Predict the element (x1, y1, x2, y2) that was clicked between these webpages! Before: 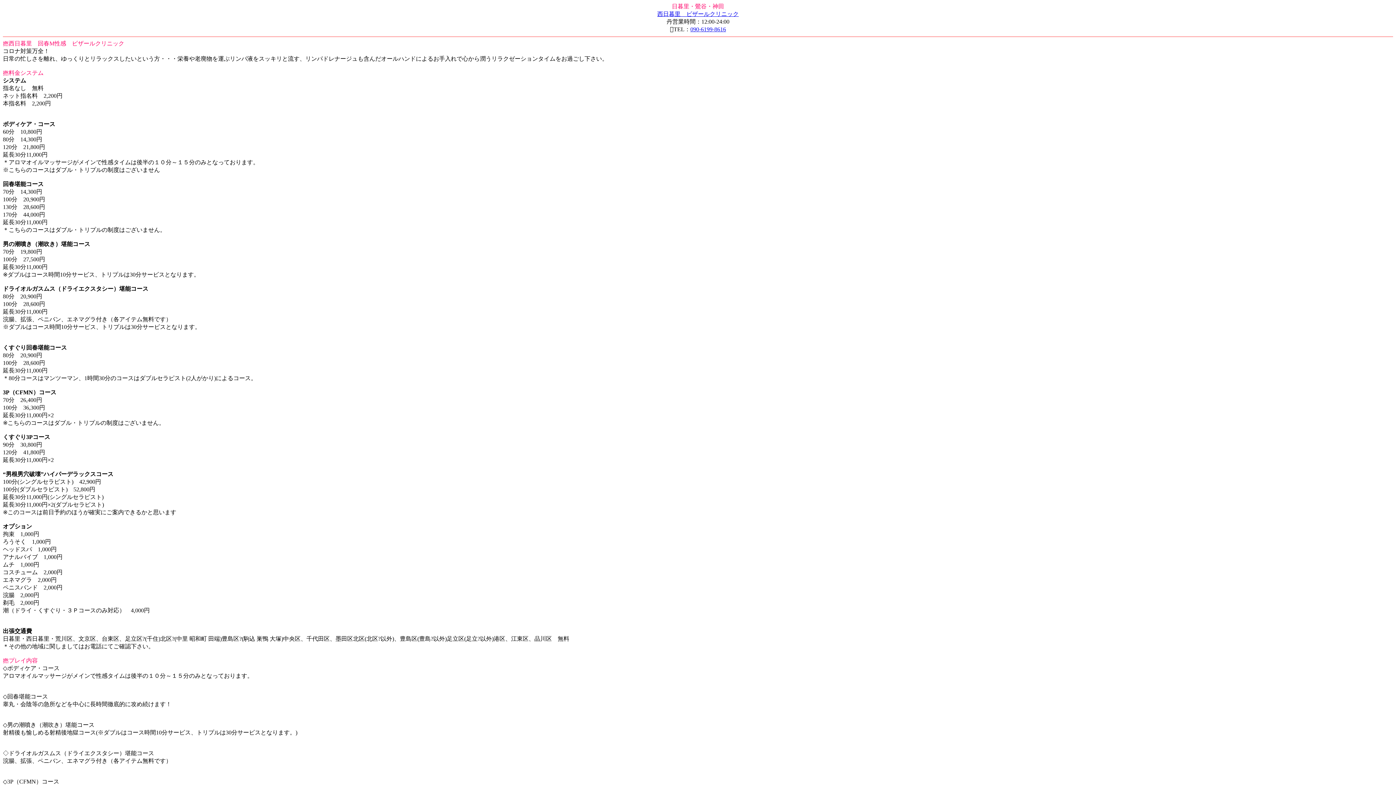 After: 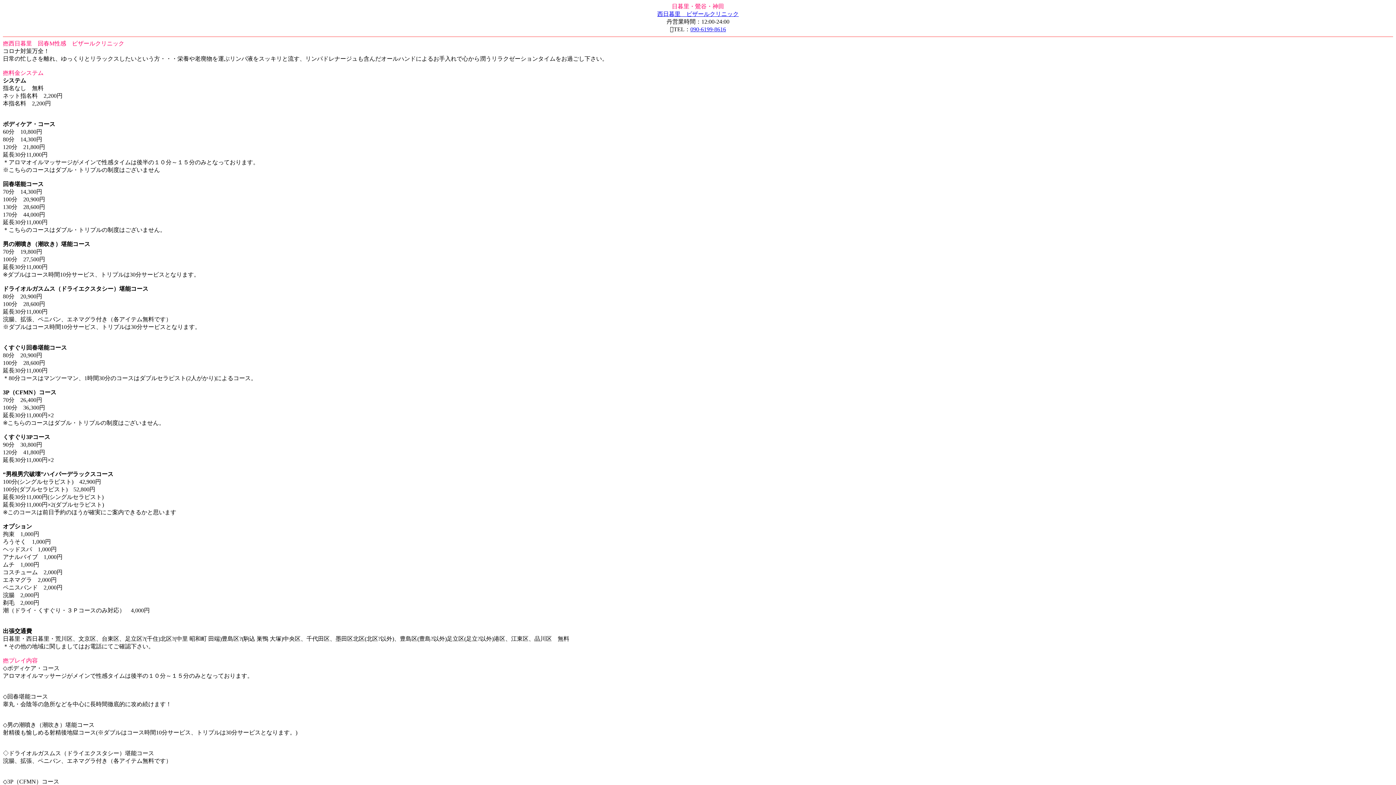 Action: bbox: (690, 26, 726, 32) label: 090-6199-8616